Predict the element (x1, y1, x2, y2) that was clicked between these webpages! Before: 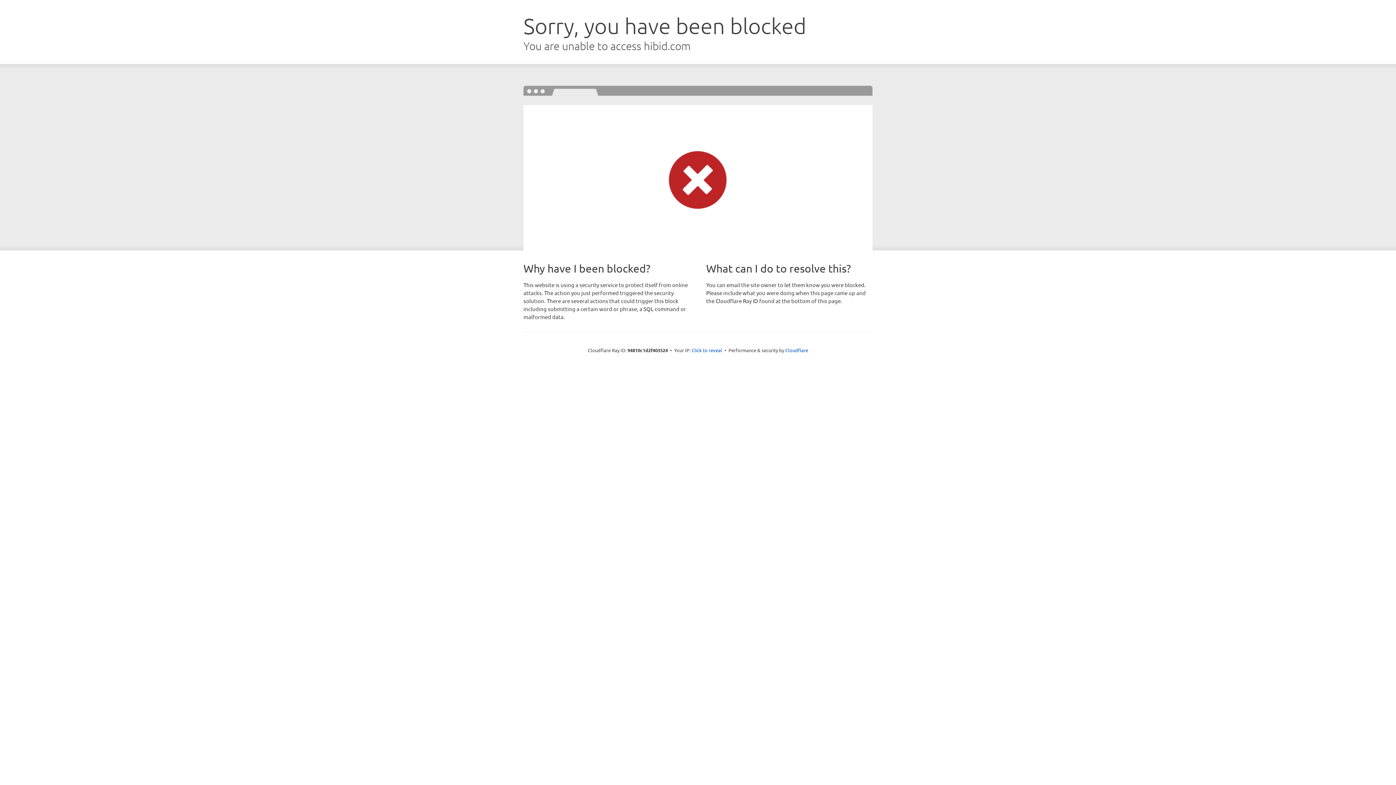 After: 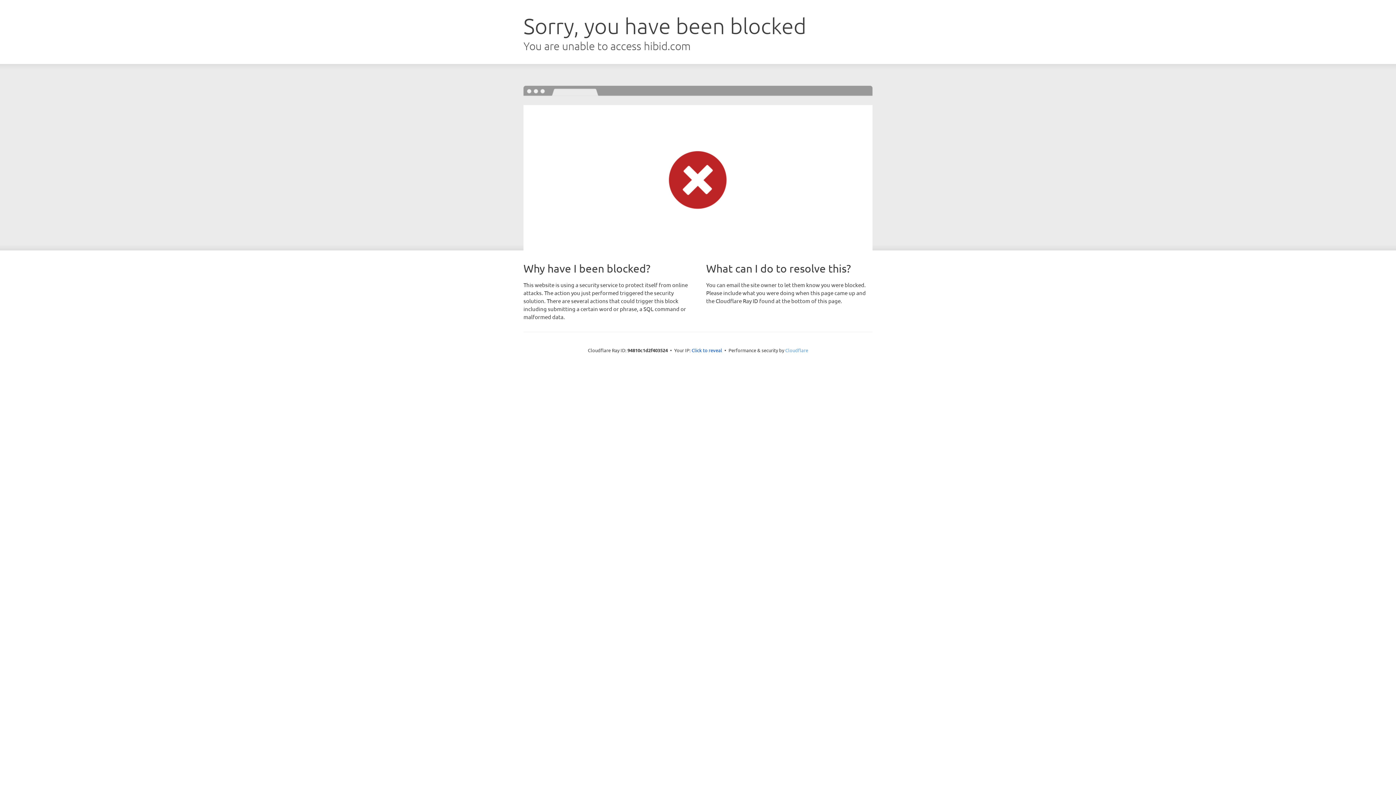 Action: bbox: (785, 347, 808, 353) label: Cloudflare